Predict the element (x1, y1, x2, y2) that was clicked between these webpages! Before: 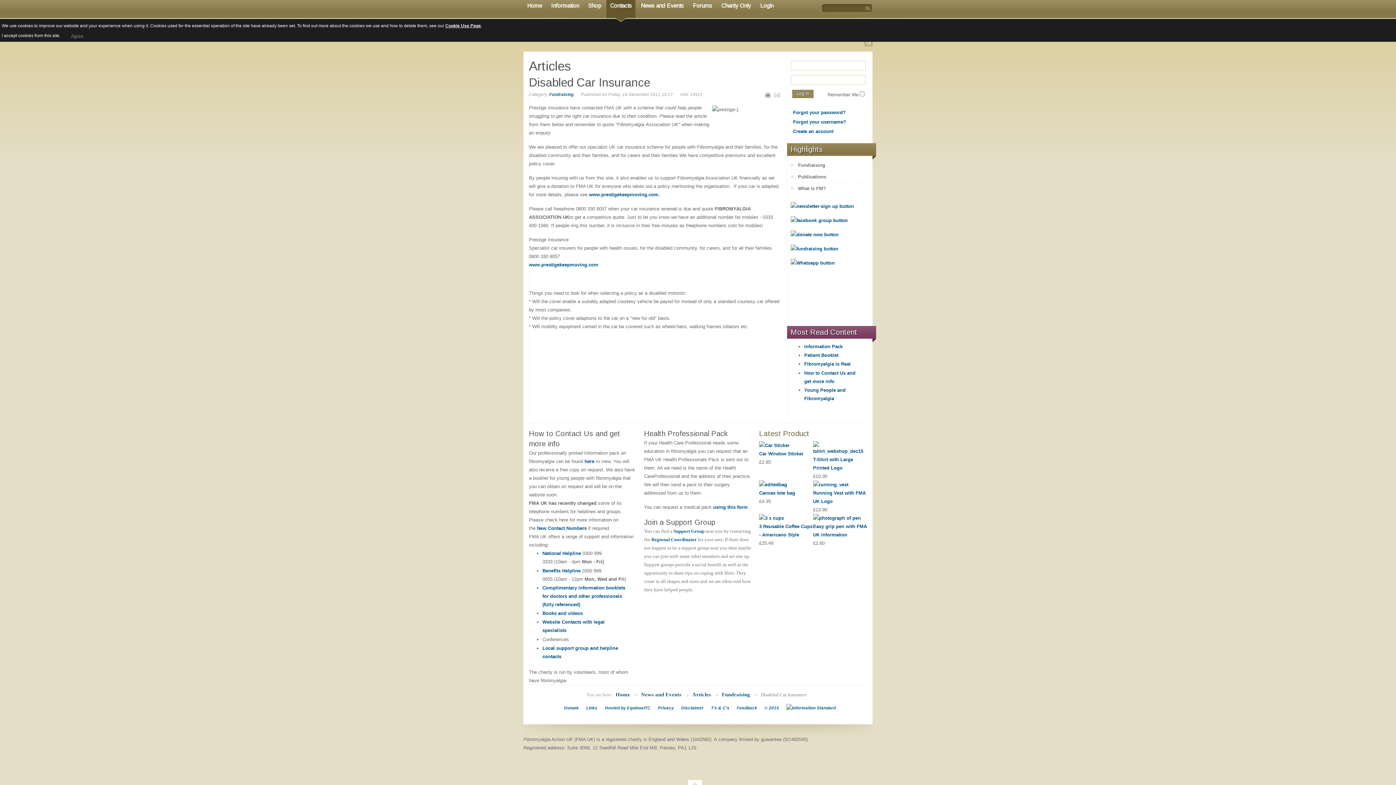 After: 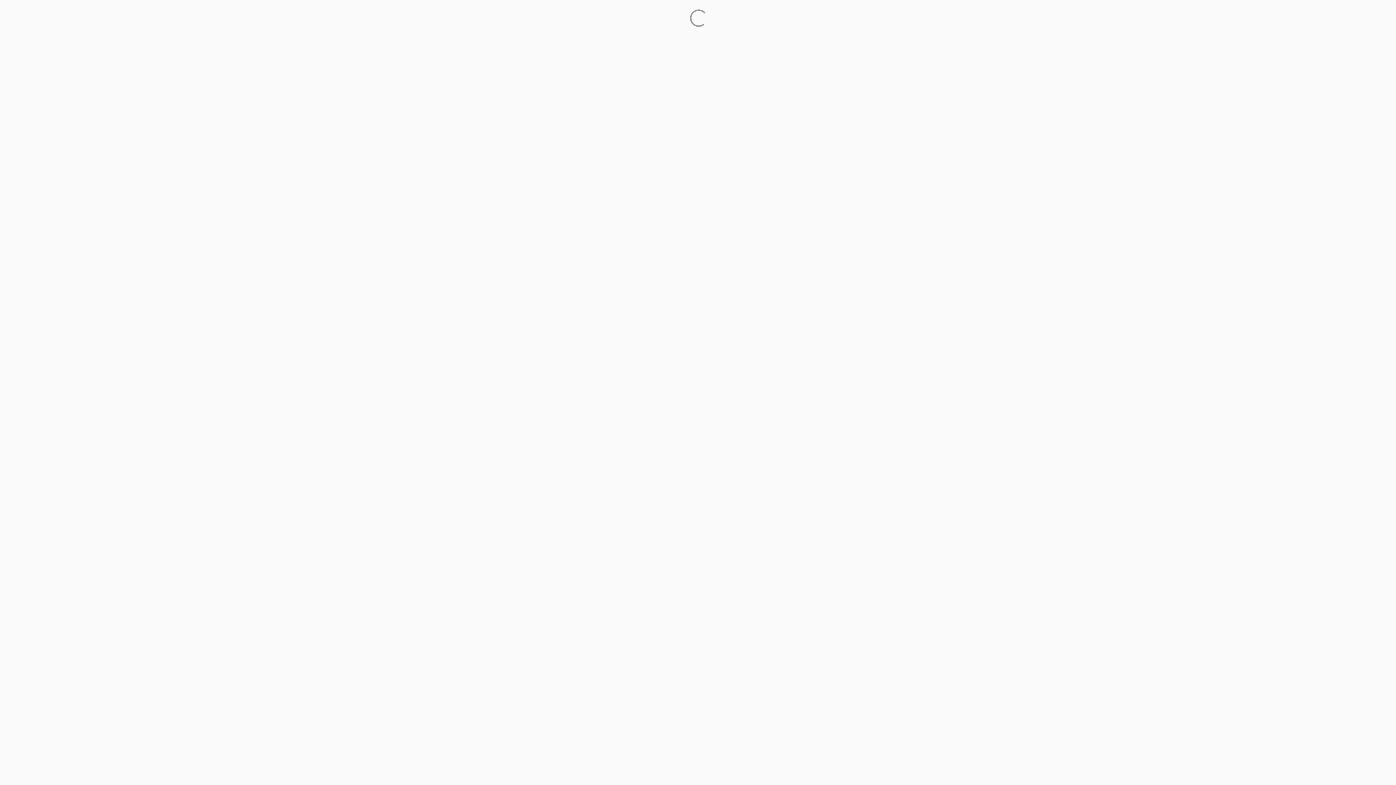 Action: bbox: (790, 231, 838, 237)